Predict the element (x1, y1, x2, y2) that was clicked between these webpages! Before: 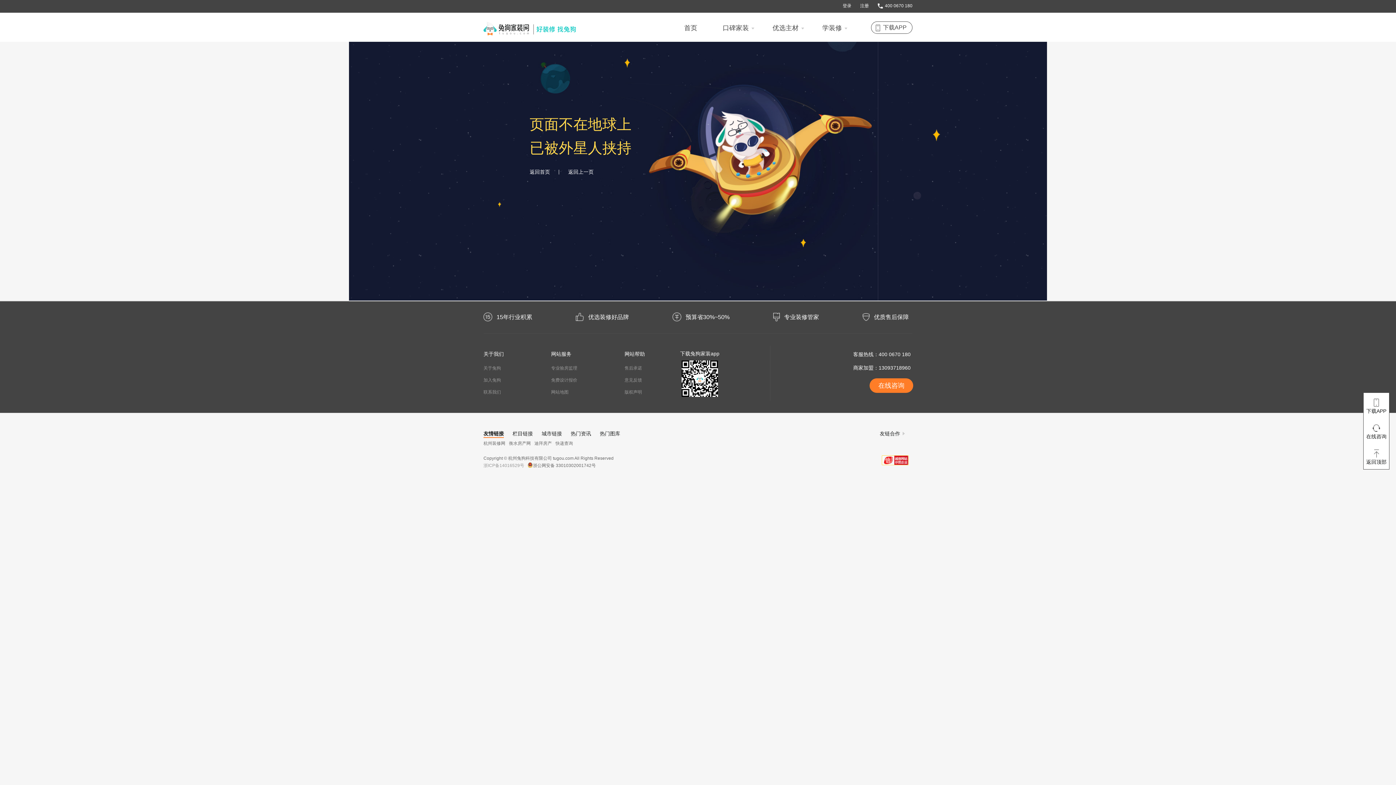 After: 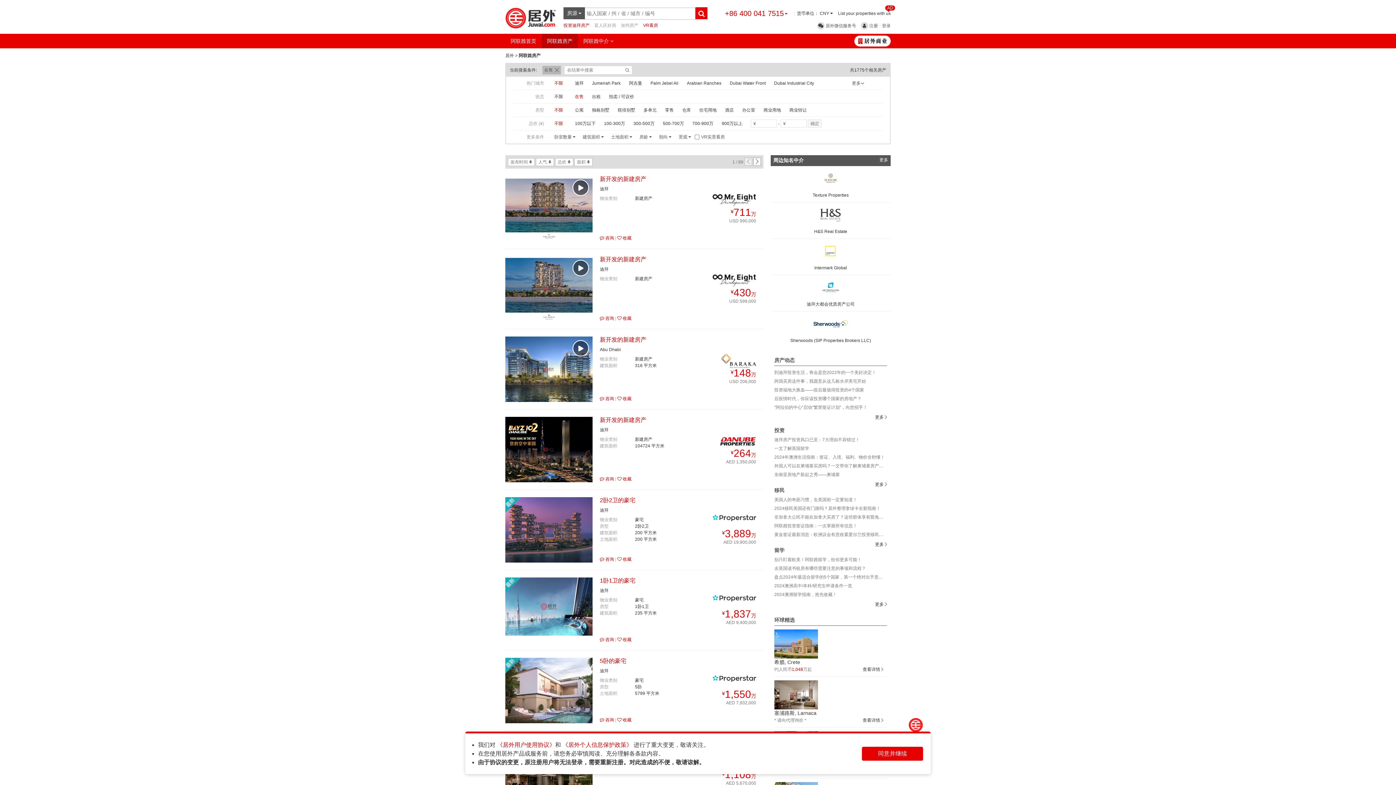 Action: label: 迪拜房产 bbox: (534, 440, 552, 446)